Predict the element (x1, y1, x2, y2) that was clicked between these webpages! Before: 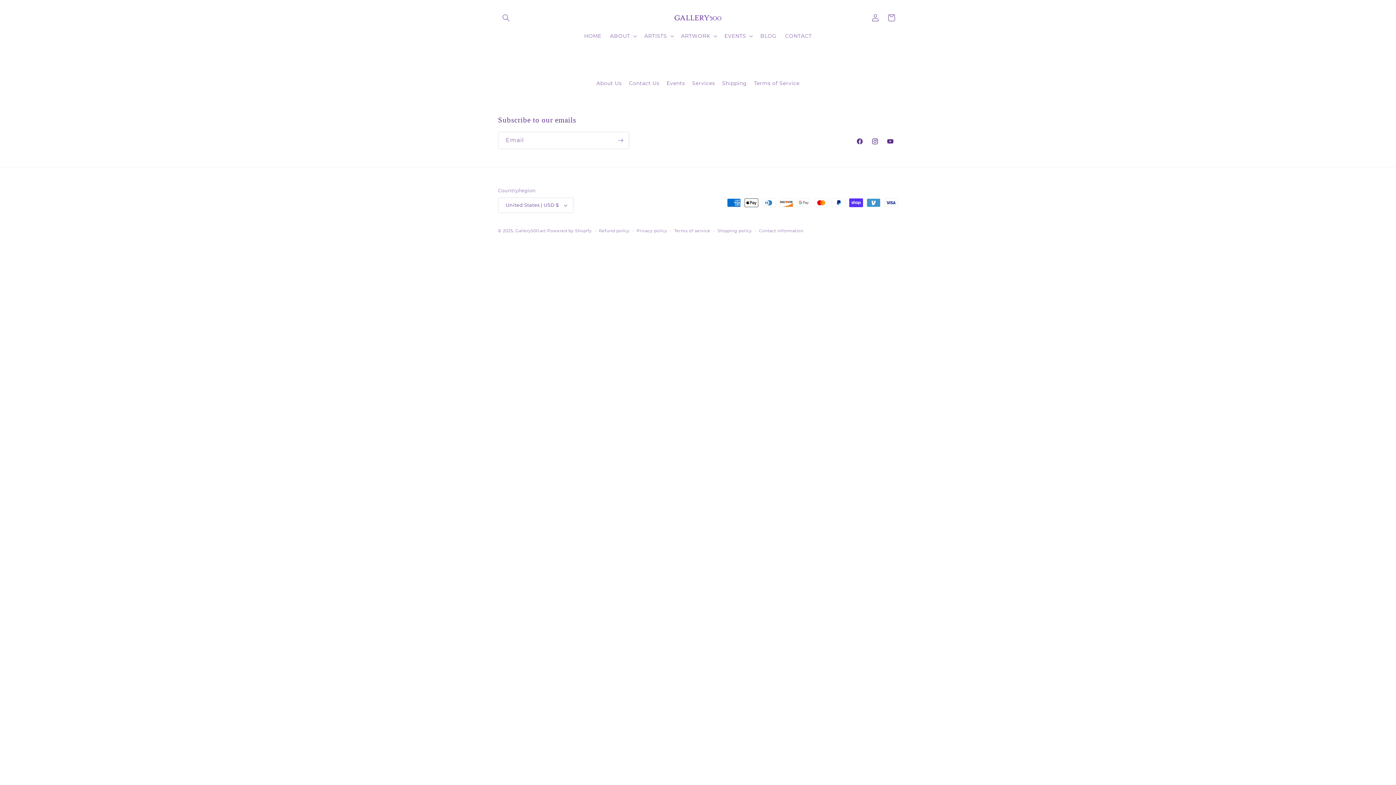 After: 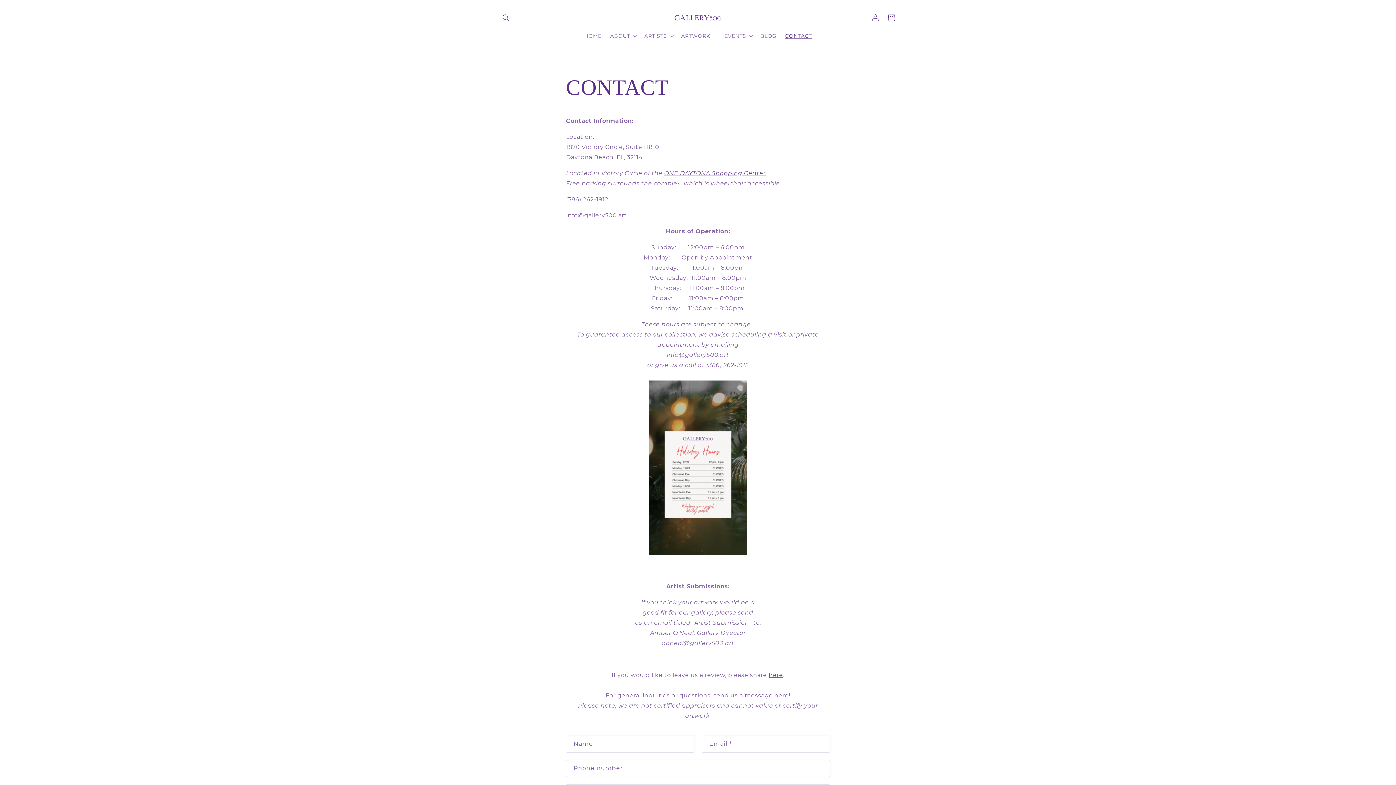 Action: label: CONTACT bbox: (781, 28, 816, 43)